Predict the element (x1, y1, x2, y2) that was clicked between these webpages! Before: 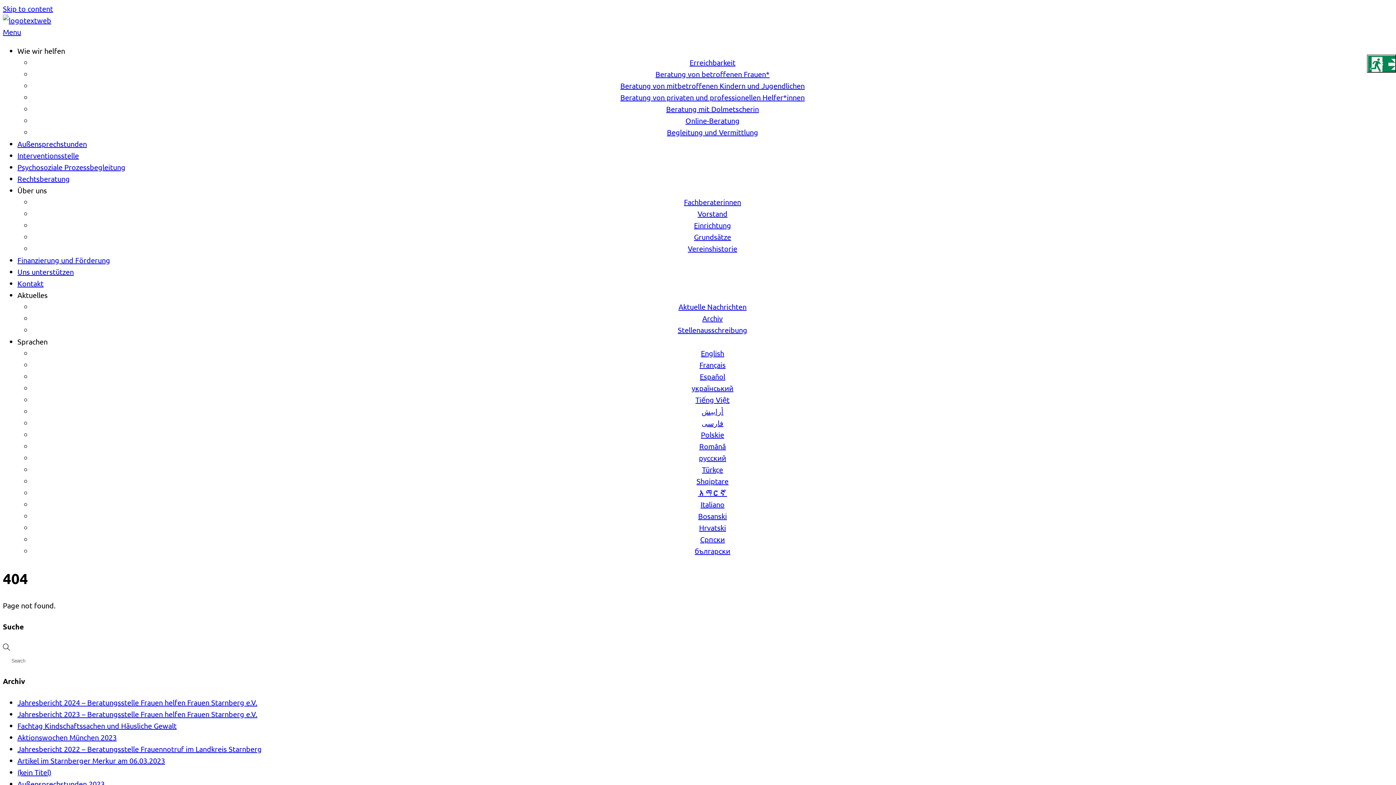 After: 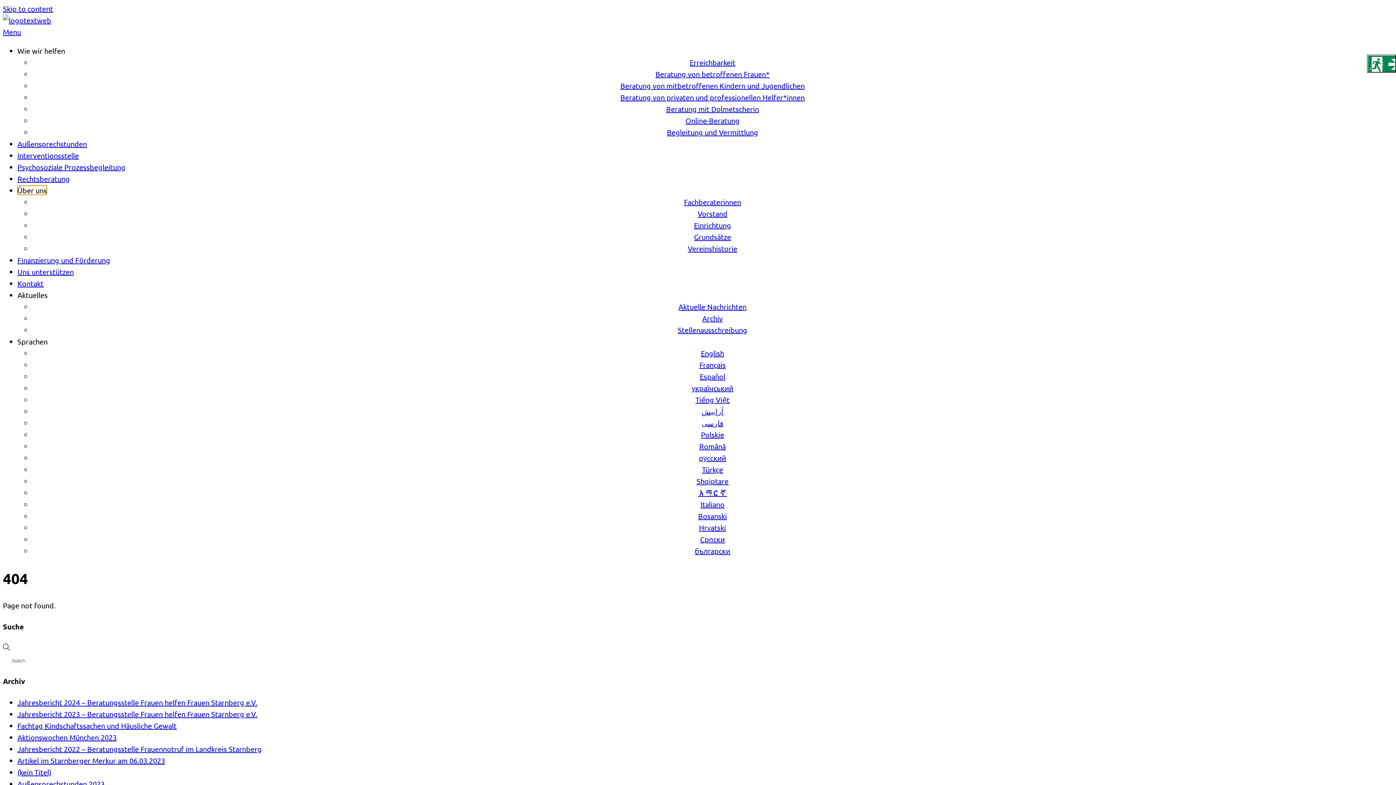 Action: bbox: (17, 185, 46, 194) label: Über uns